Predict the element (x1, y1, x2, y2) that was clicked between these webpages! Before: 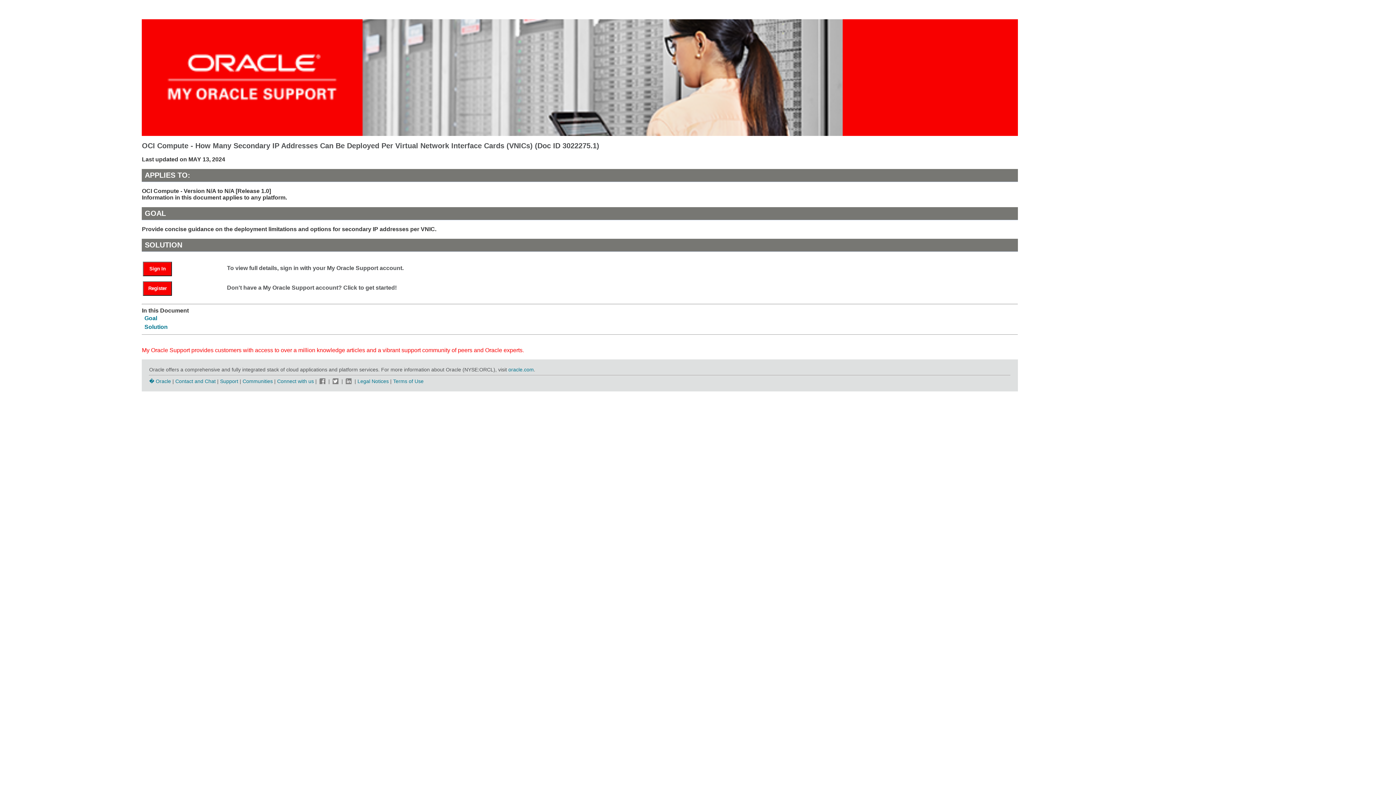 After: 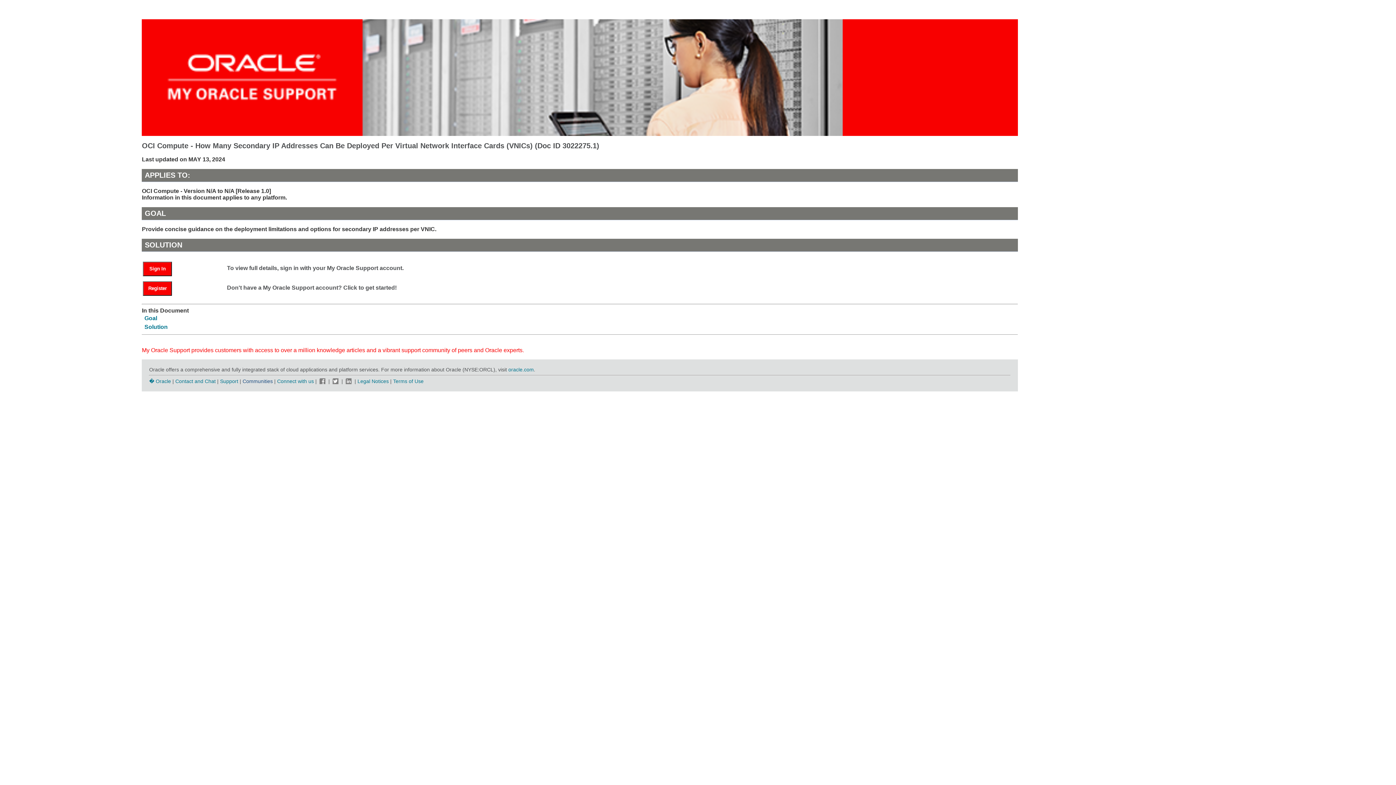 Action: label: Communities bbox: (242, 378, 272, 384)